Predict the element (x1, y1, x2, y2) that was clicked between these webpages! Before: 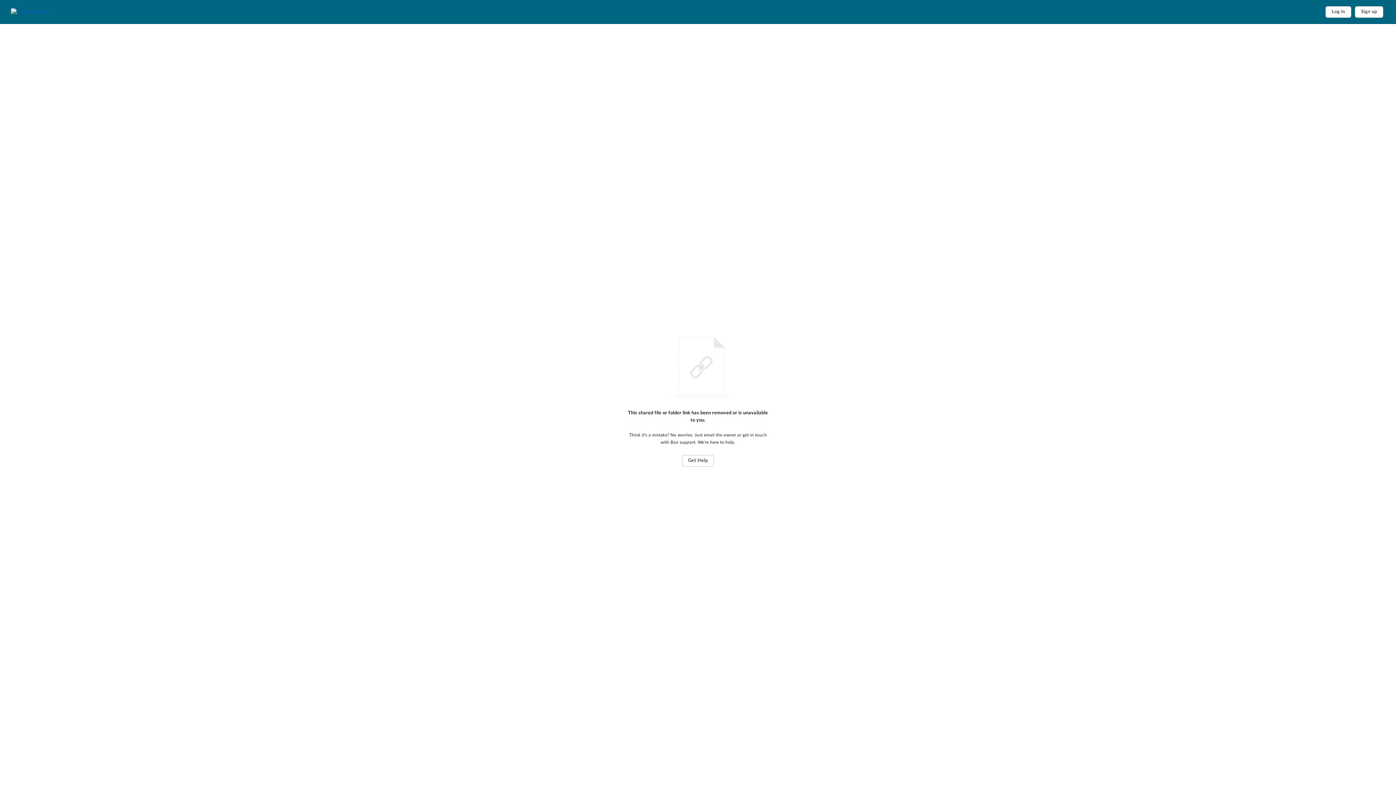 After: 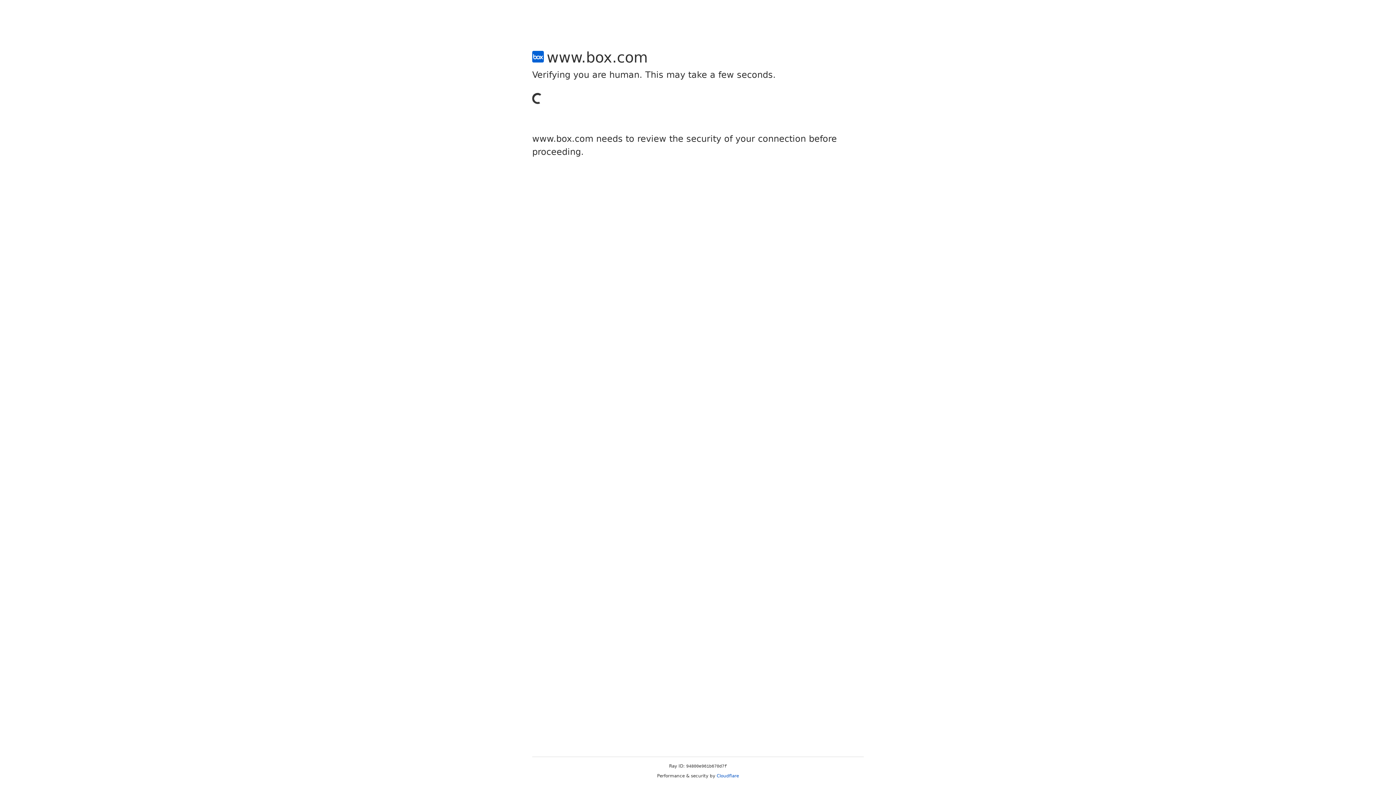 Action: label: Sign up bbox: (1355, 6, 1383, 17)